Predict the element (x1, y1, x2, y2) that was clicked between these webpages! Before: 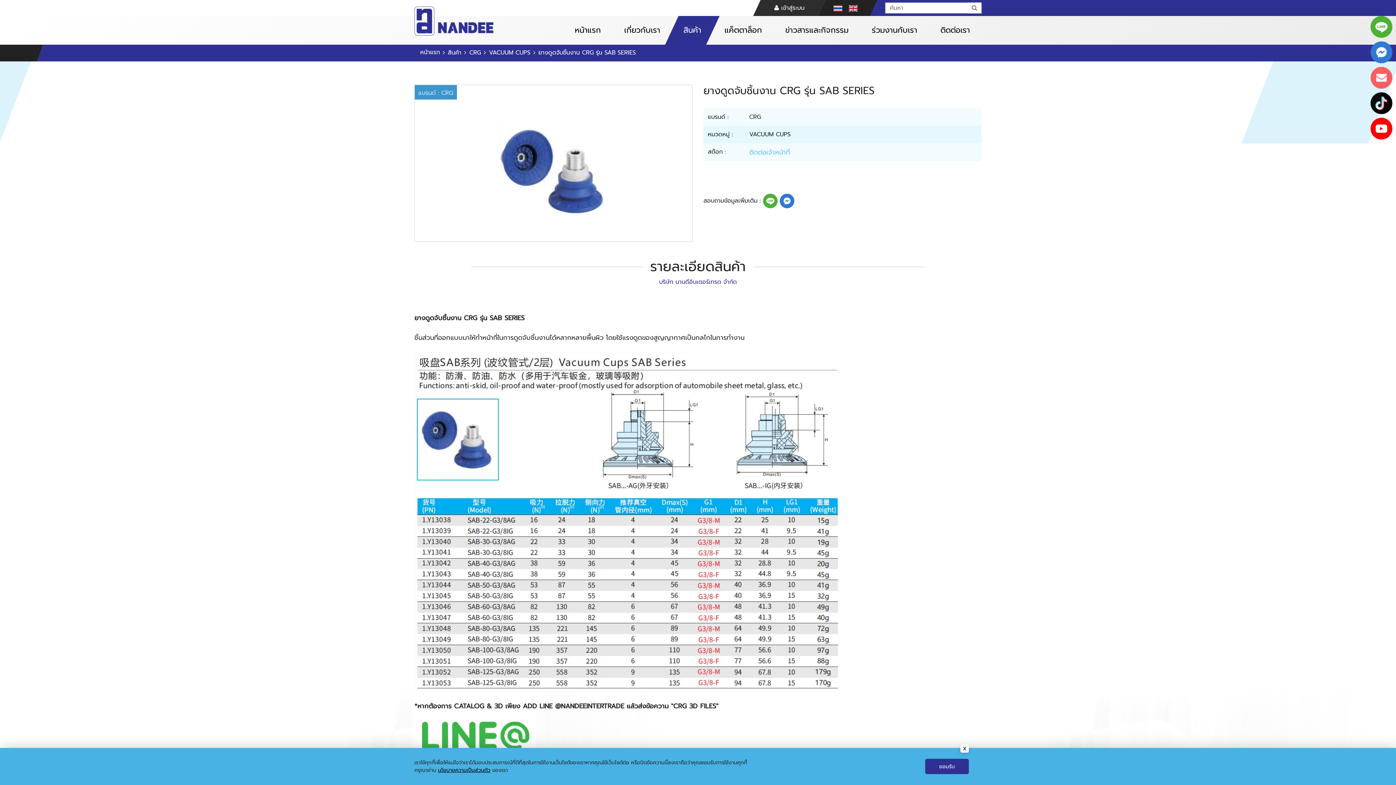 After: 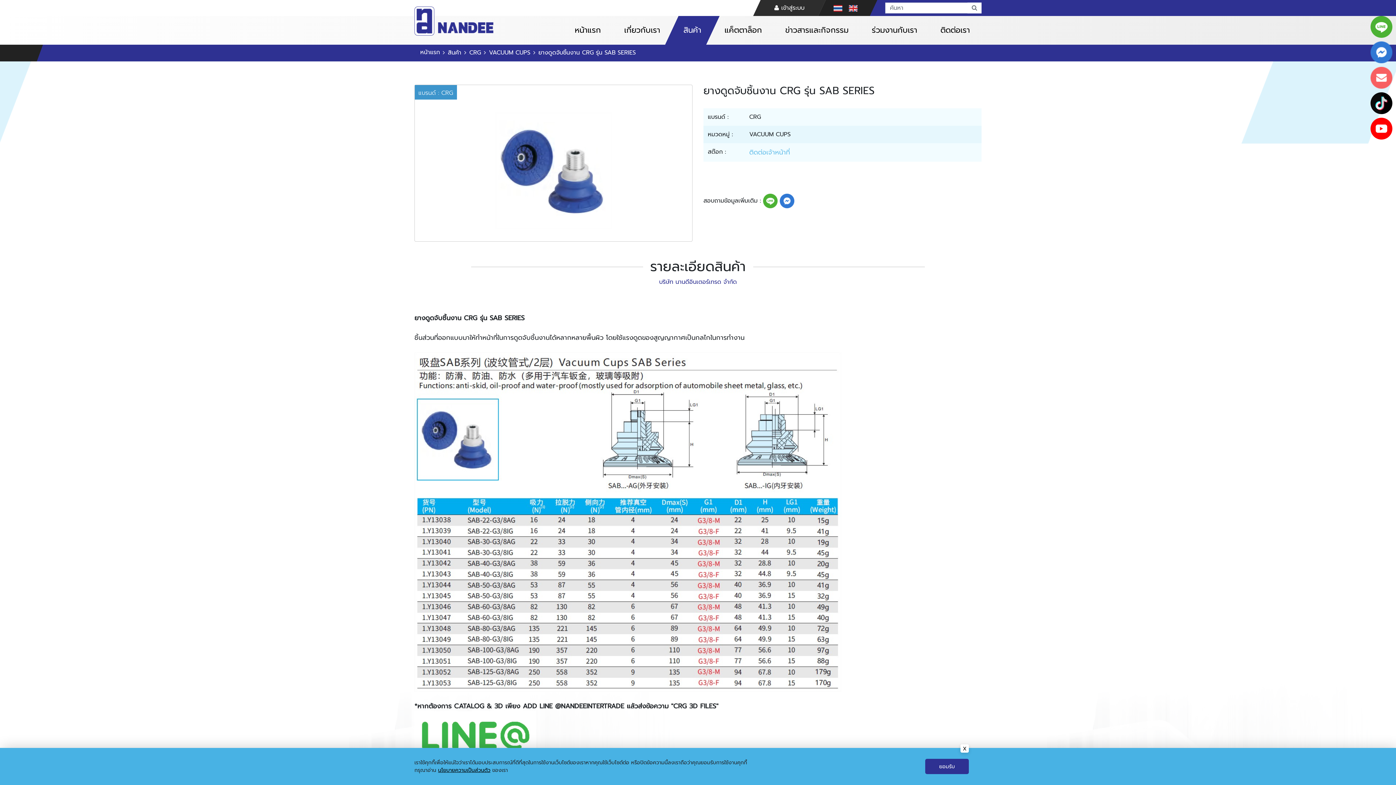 Action: bbox: (1370, 125, 1392, 134)